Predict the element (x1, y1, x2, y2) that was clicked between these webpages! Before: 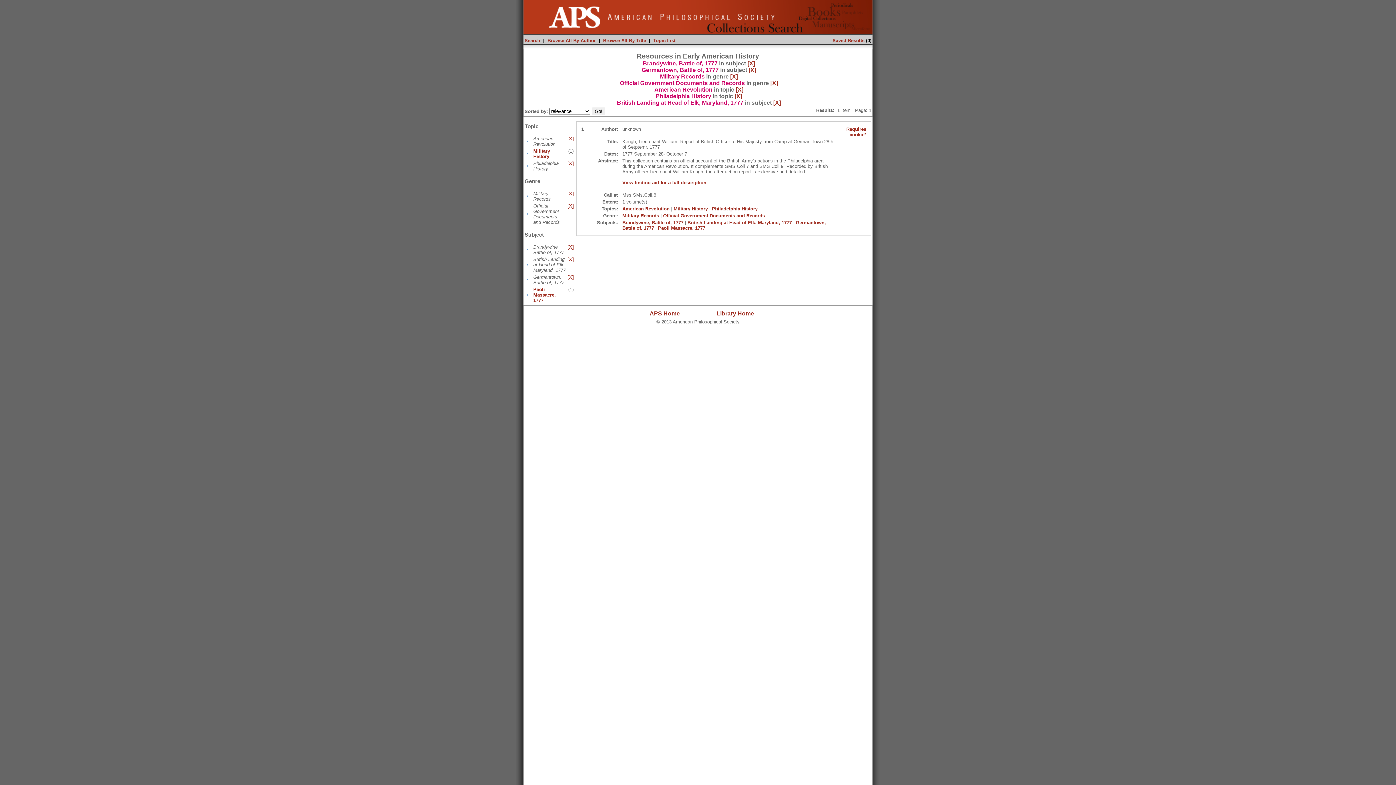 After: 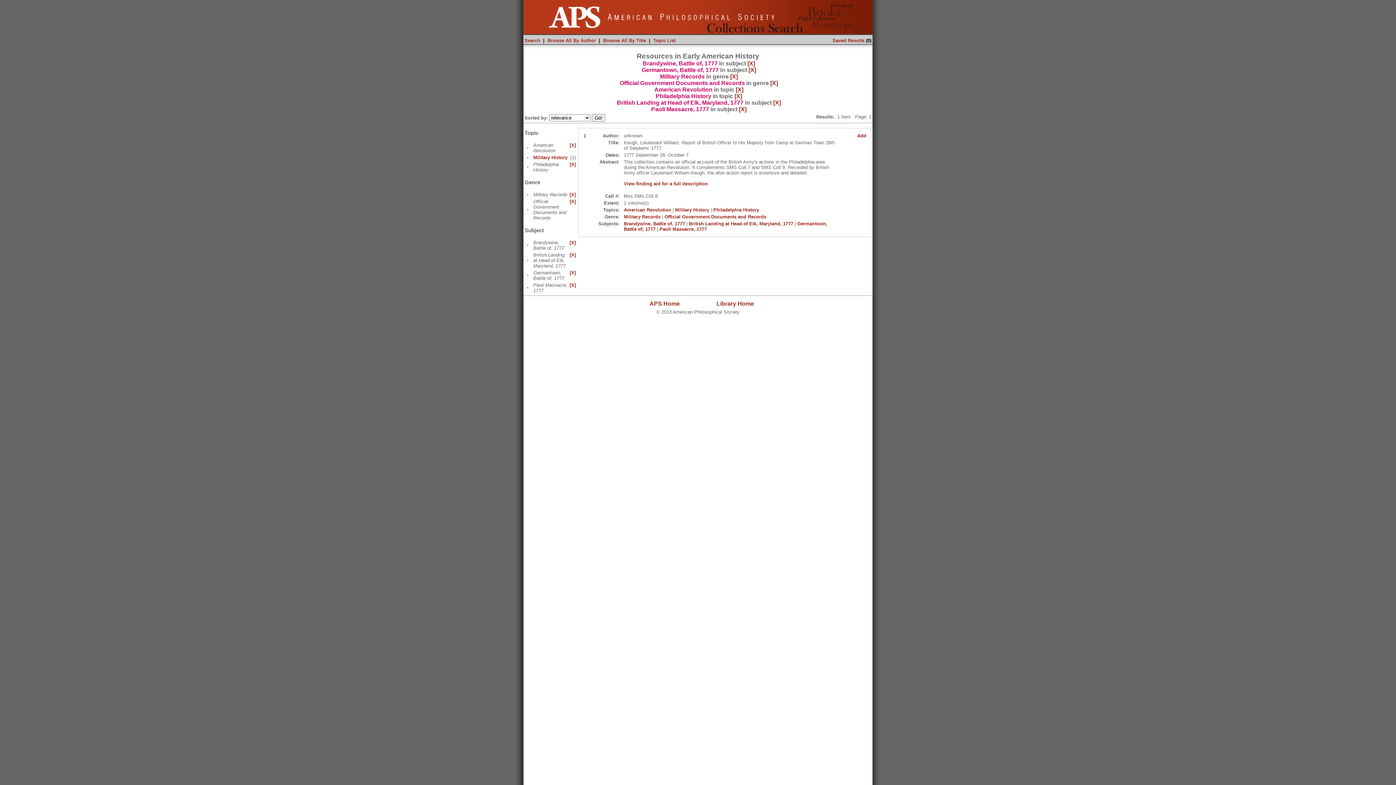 Action: label: Paoli Massacre, 1777 bbox: (533, 286, 556, 303)